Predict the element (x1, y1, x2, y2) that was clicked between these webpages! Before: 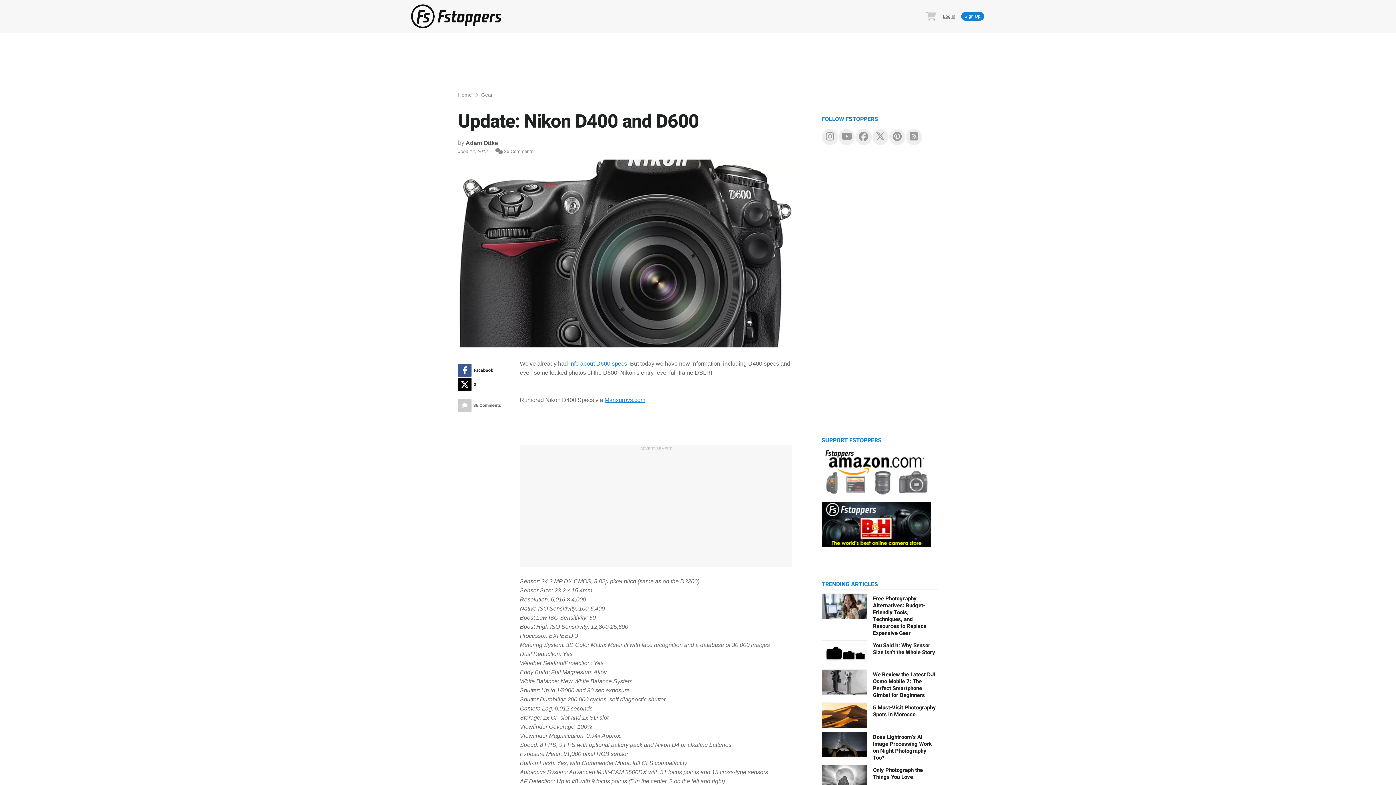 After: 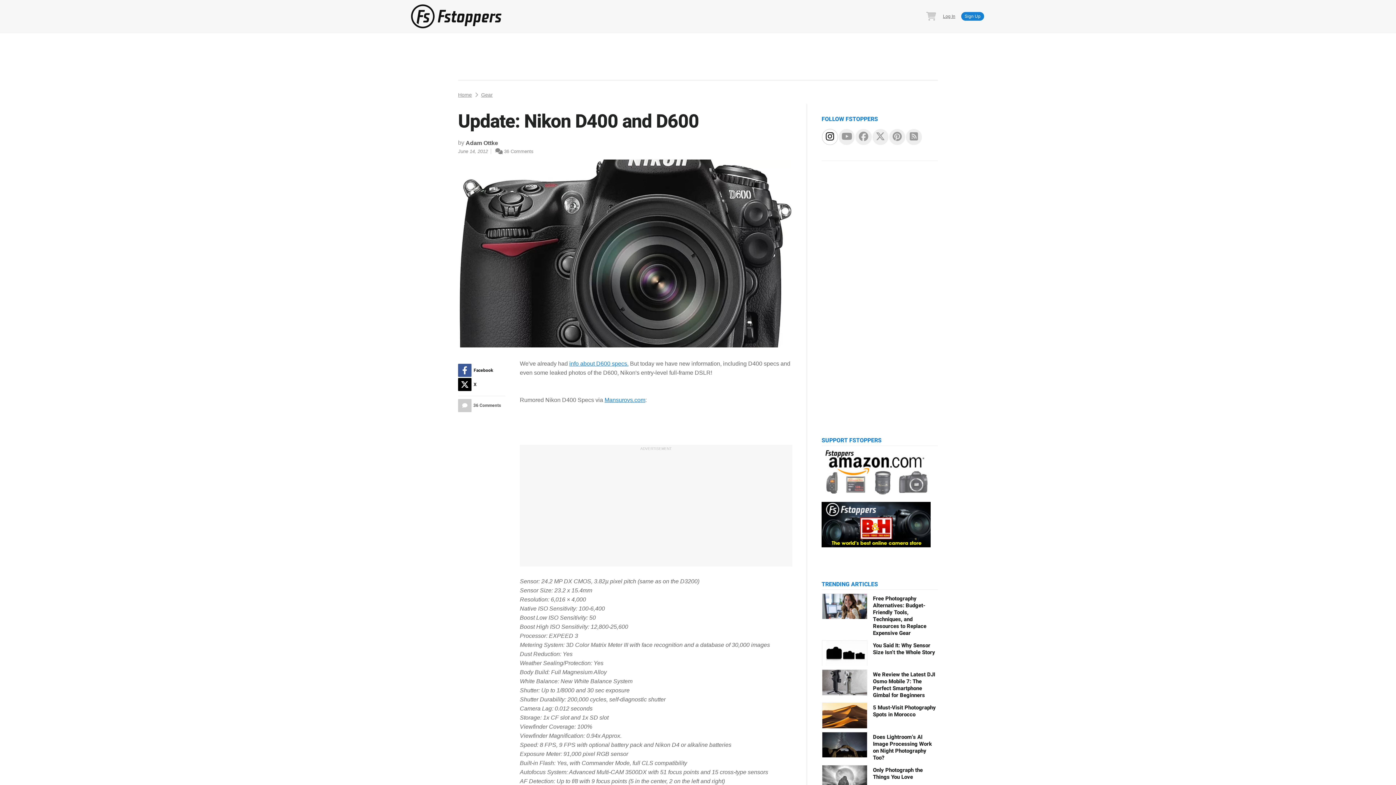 Action: bbox: (822, 129, 838, 145)